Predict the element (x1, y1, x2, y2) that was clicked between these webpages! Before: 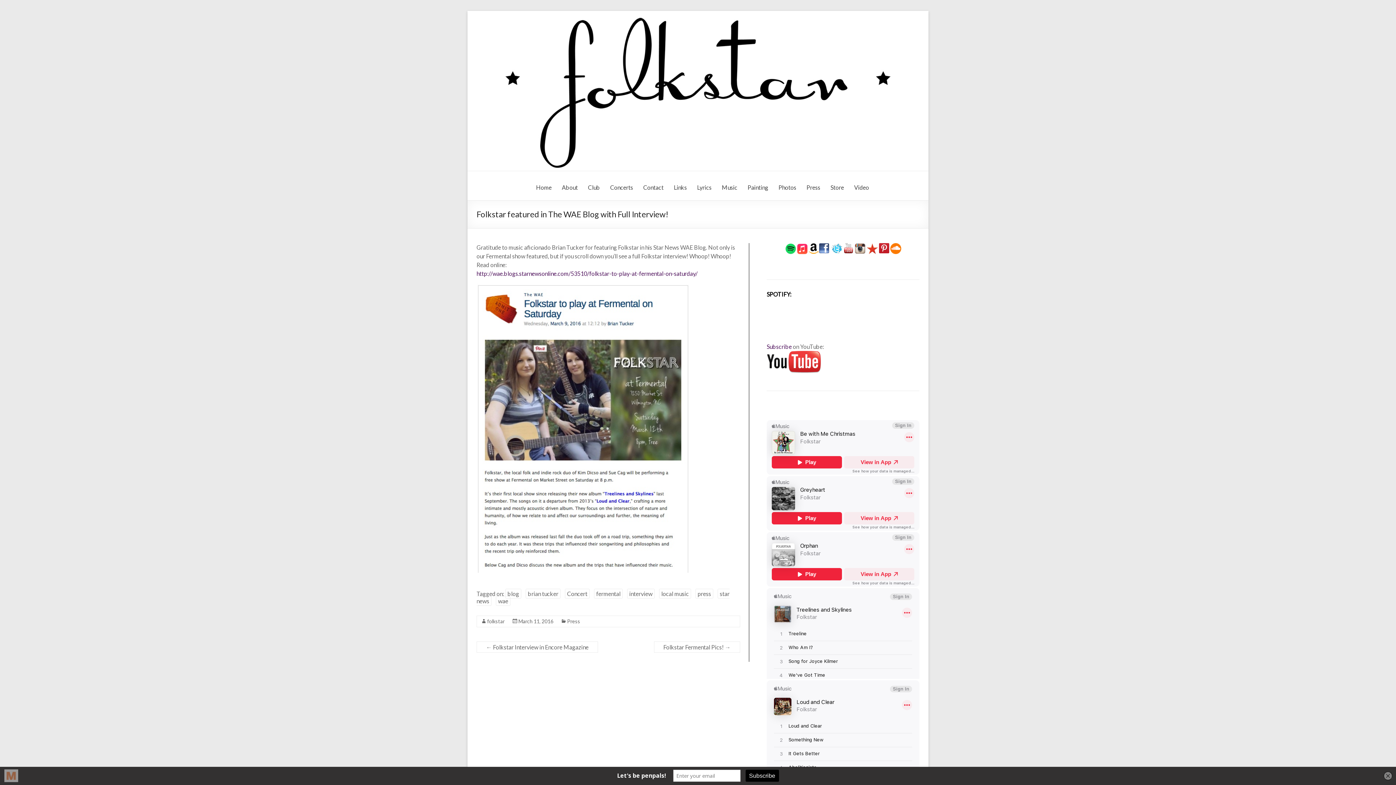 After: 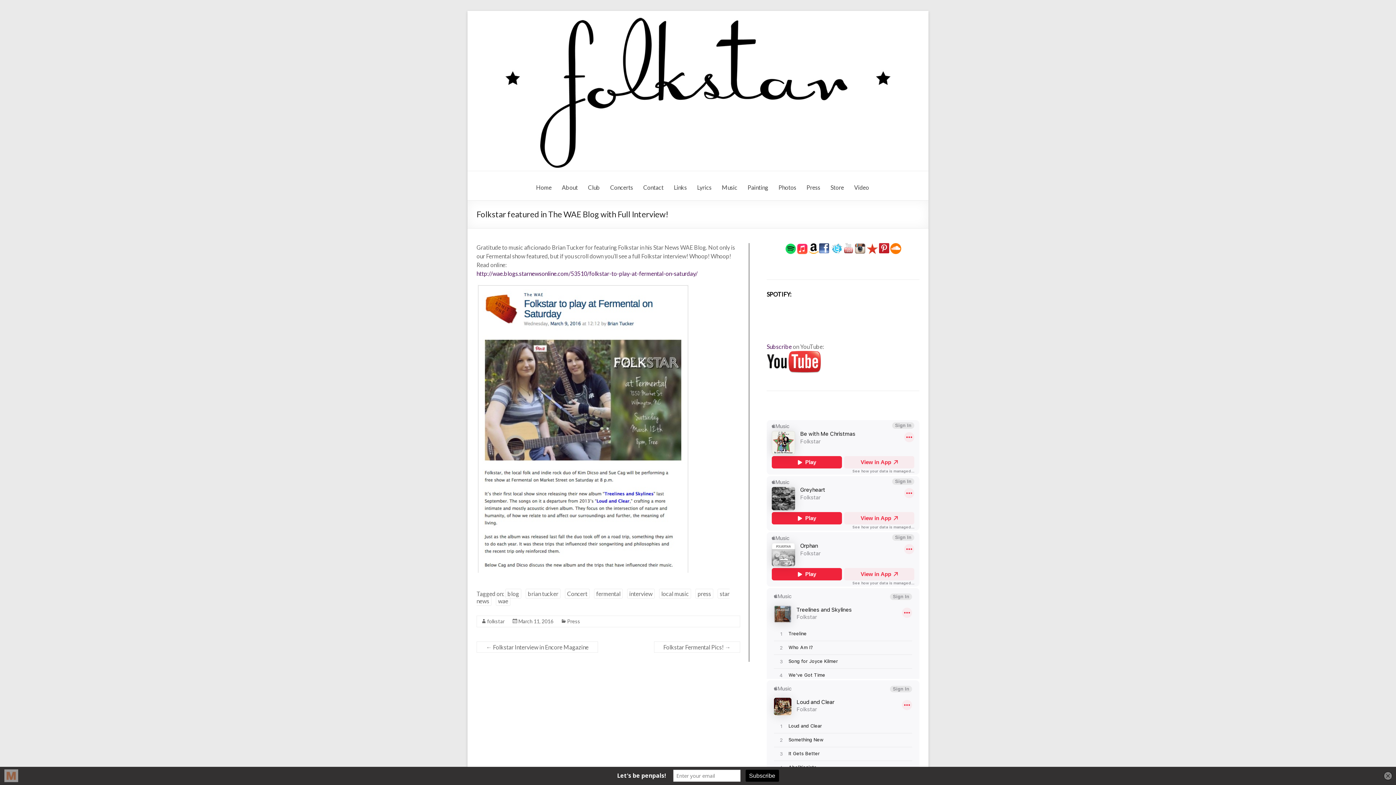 Action: bbox: (843, 243, 853, 250)